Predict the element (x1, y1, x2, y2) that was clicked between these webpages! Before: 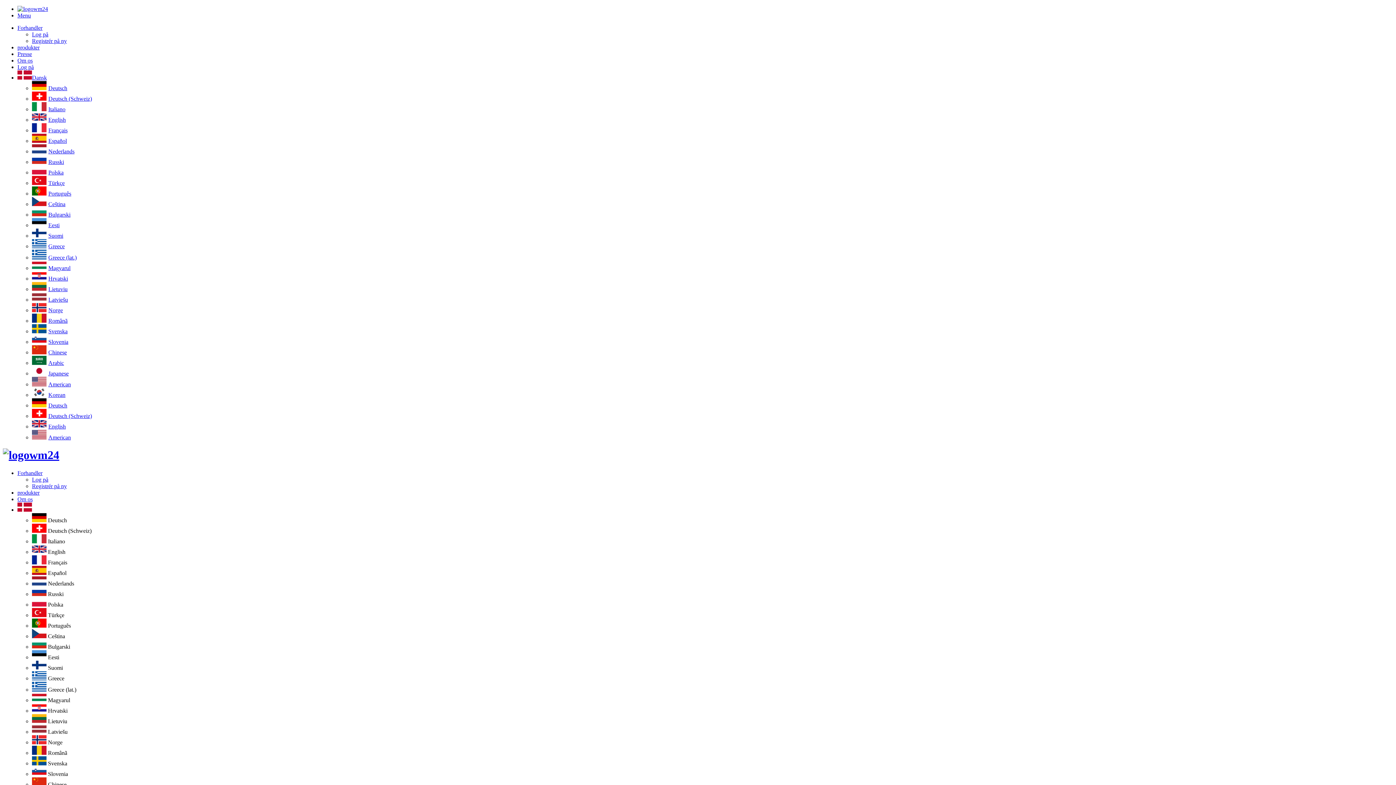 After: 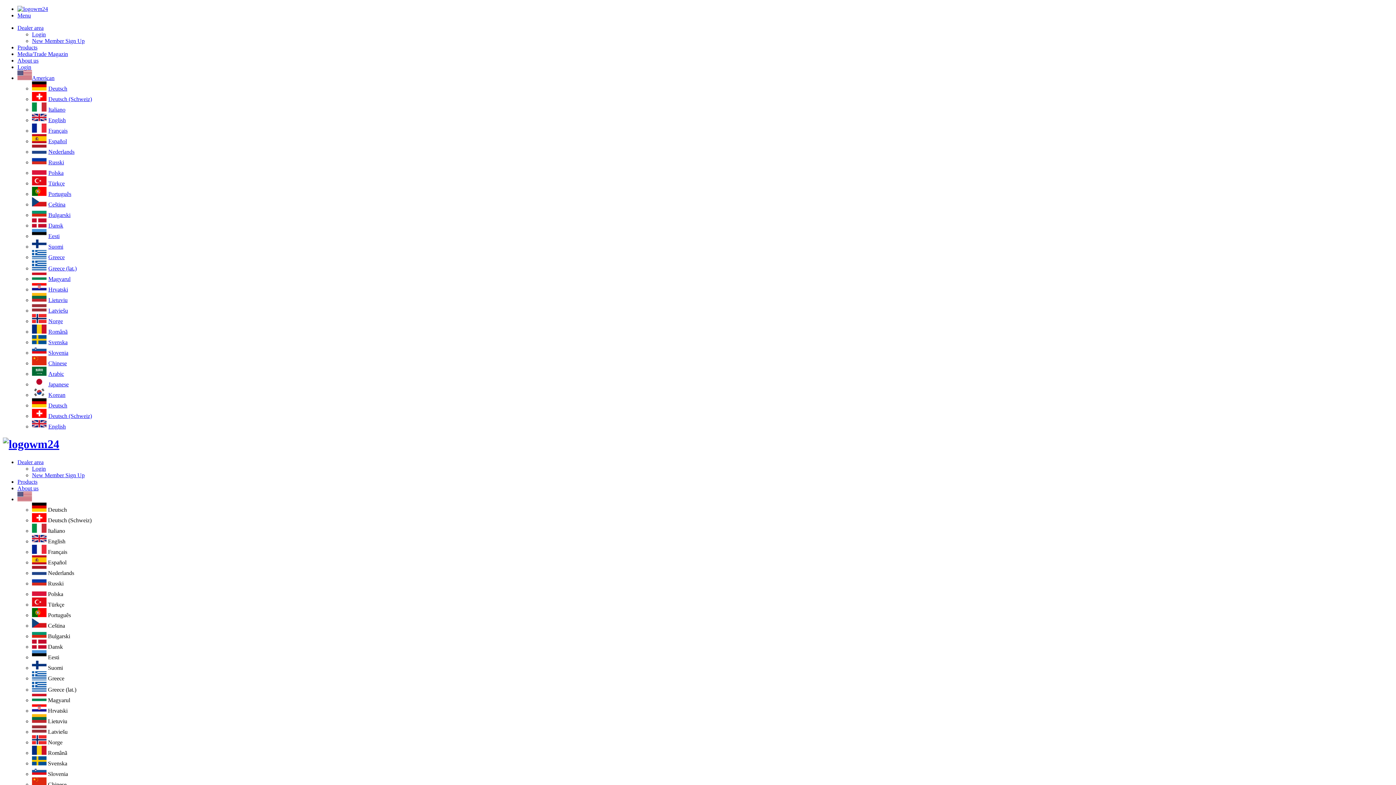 Action: bbox: (32, 434, 70, 440) label: American